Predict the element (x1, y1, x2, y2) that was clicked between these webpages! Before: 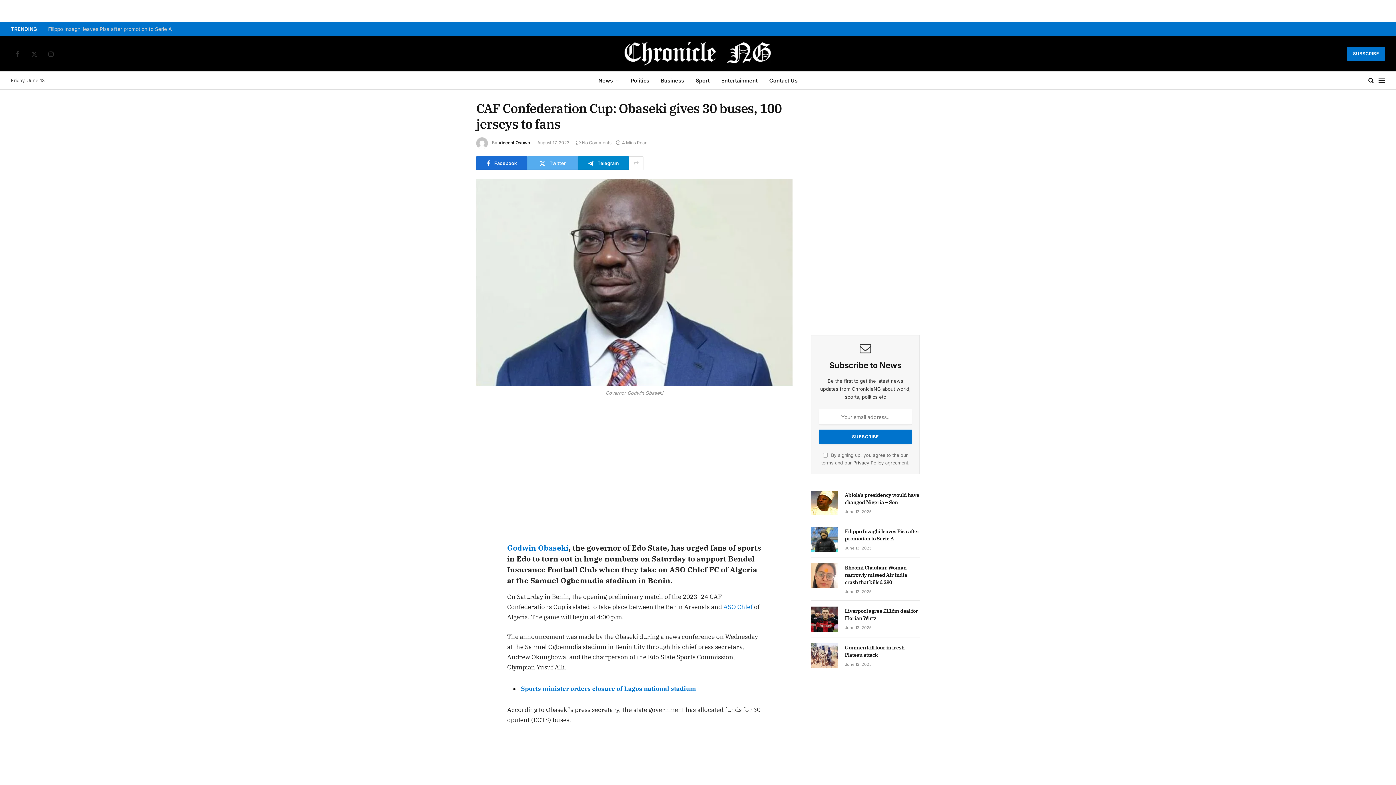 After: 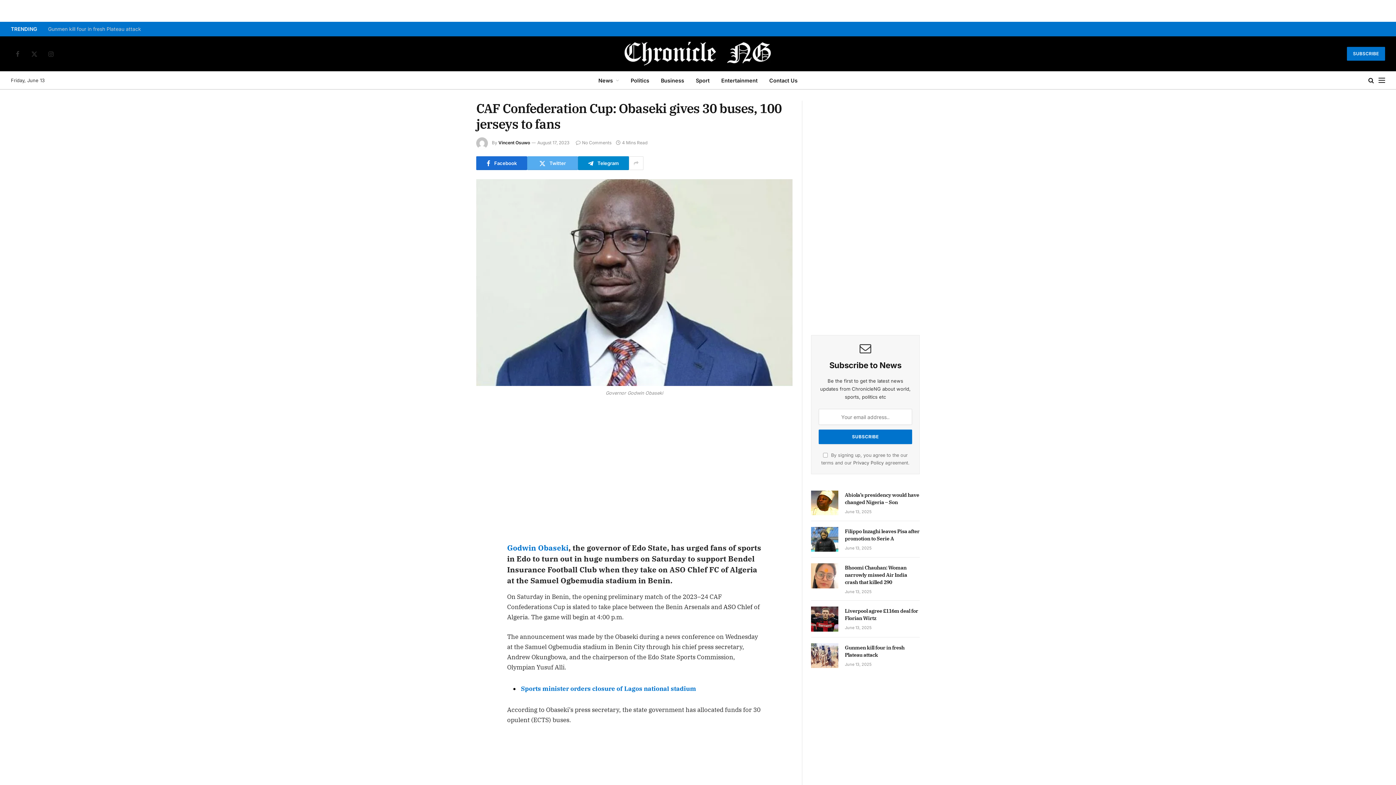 Action: bbox: (723, 603, 752, 611) label: ASO Chlef